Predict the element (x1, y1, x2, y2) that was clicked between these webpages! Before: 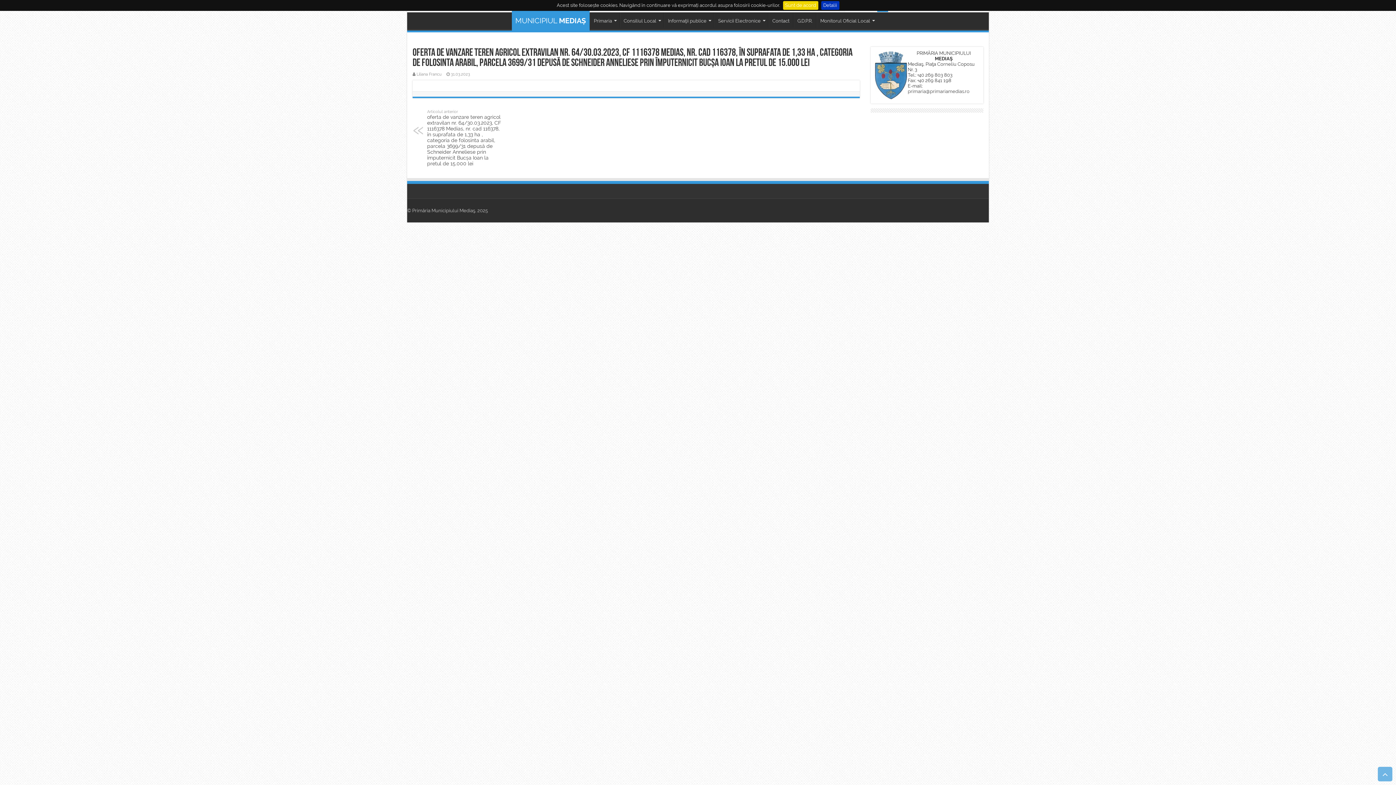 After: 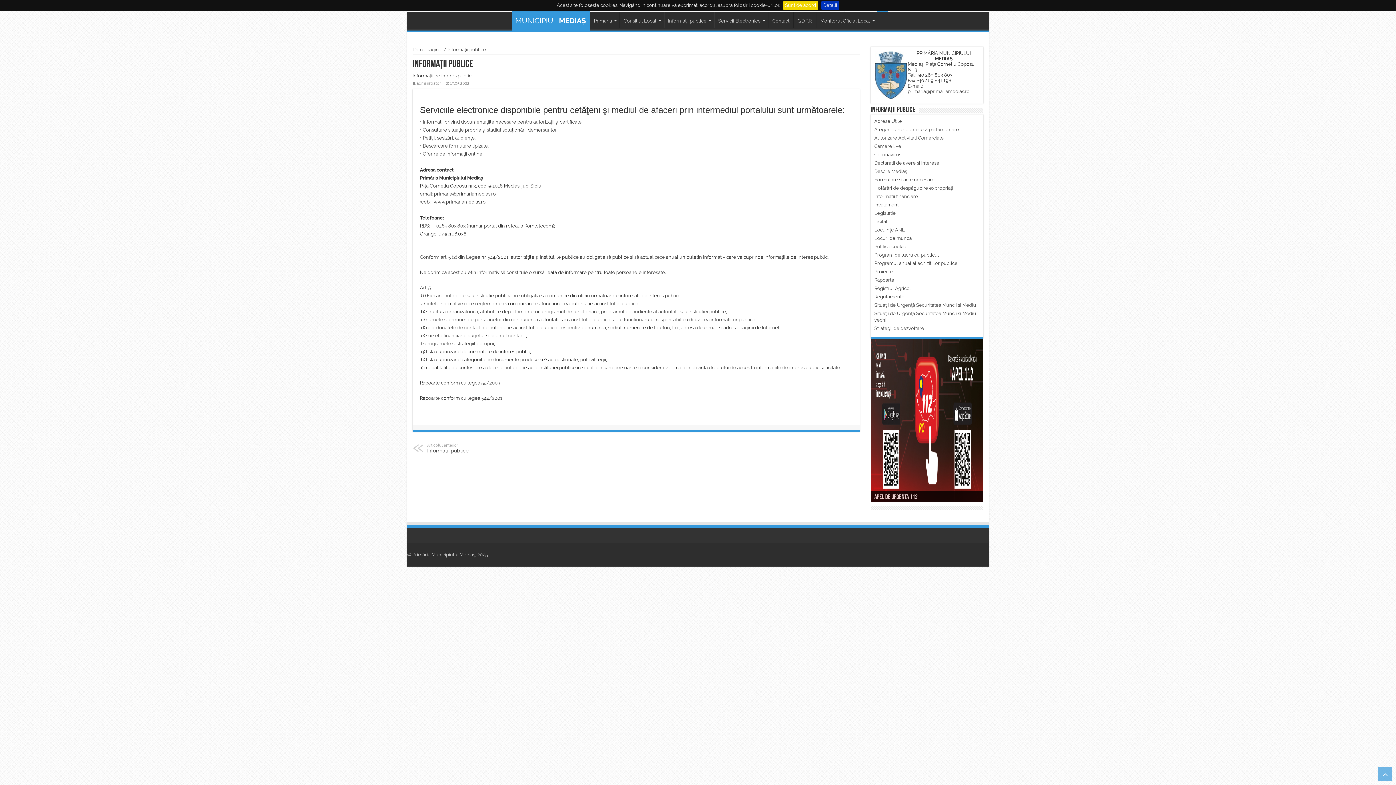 Action: label: Informaţii publice bbox: (664, 12, 714, 27)